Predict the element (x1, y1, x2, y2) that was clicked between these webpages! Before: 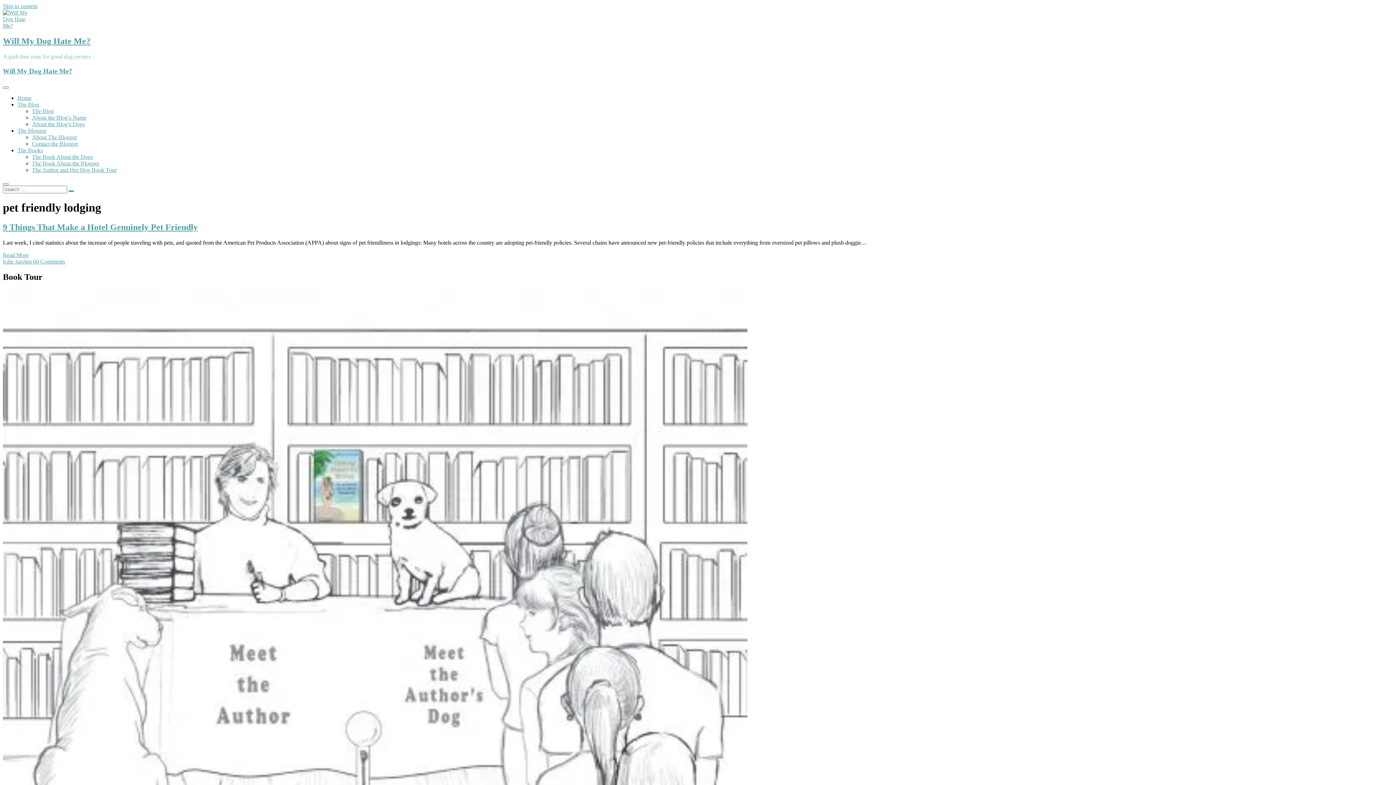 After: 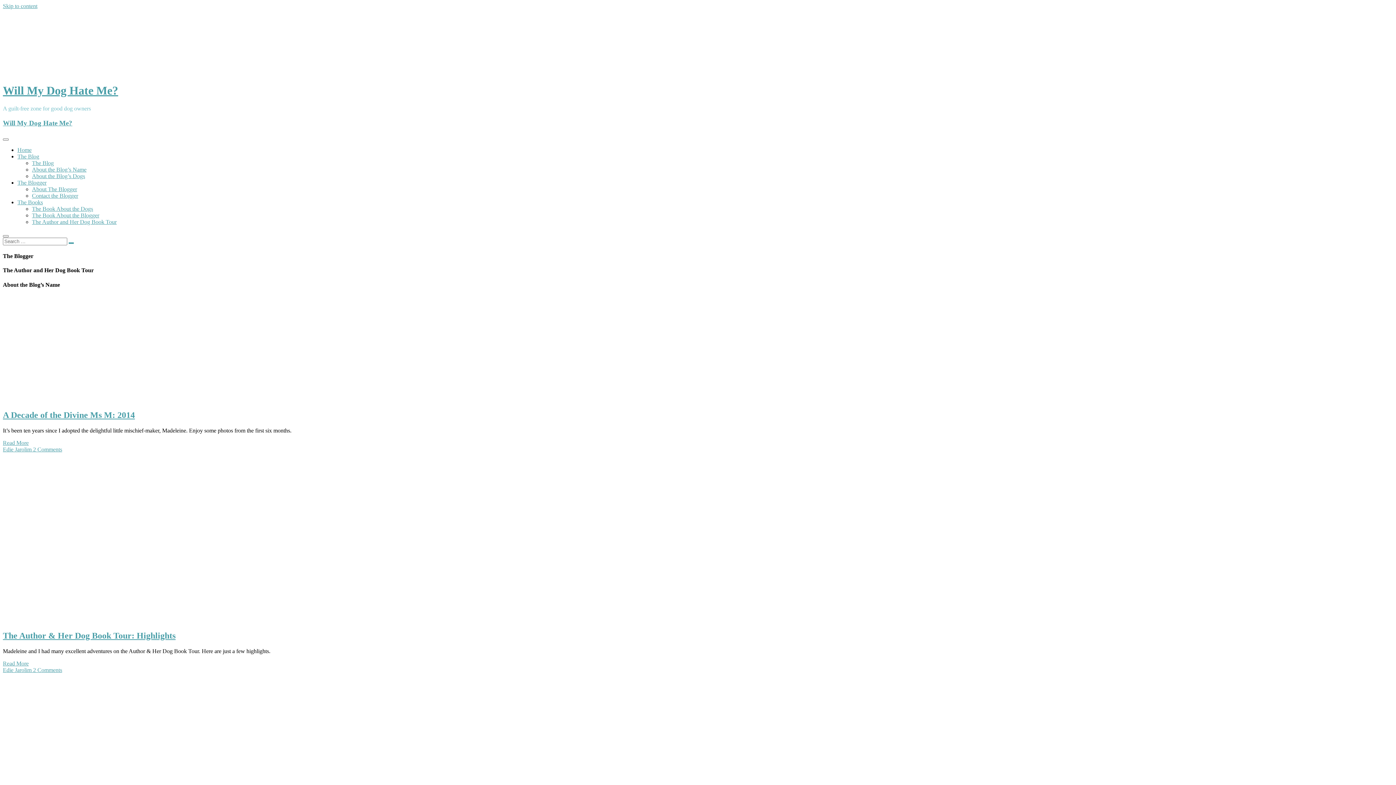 Action: label: Will My Dog Hate Me? bbox: (2, 67, 72, 74)